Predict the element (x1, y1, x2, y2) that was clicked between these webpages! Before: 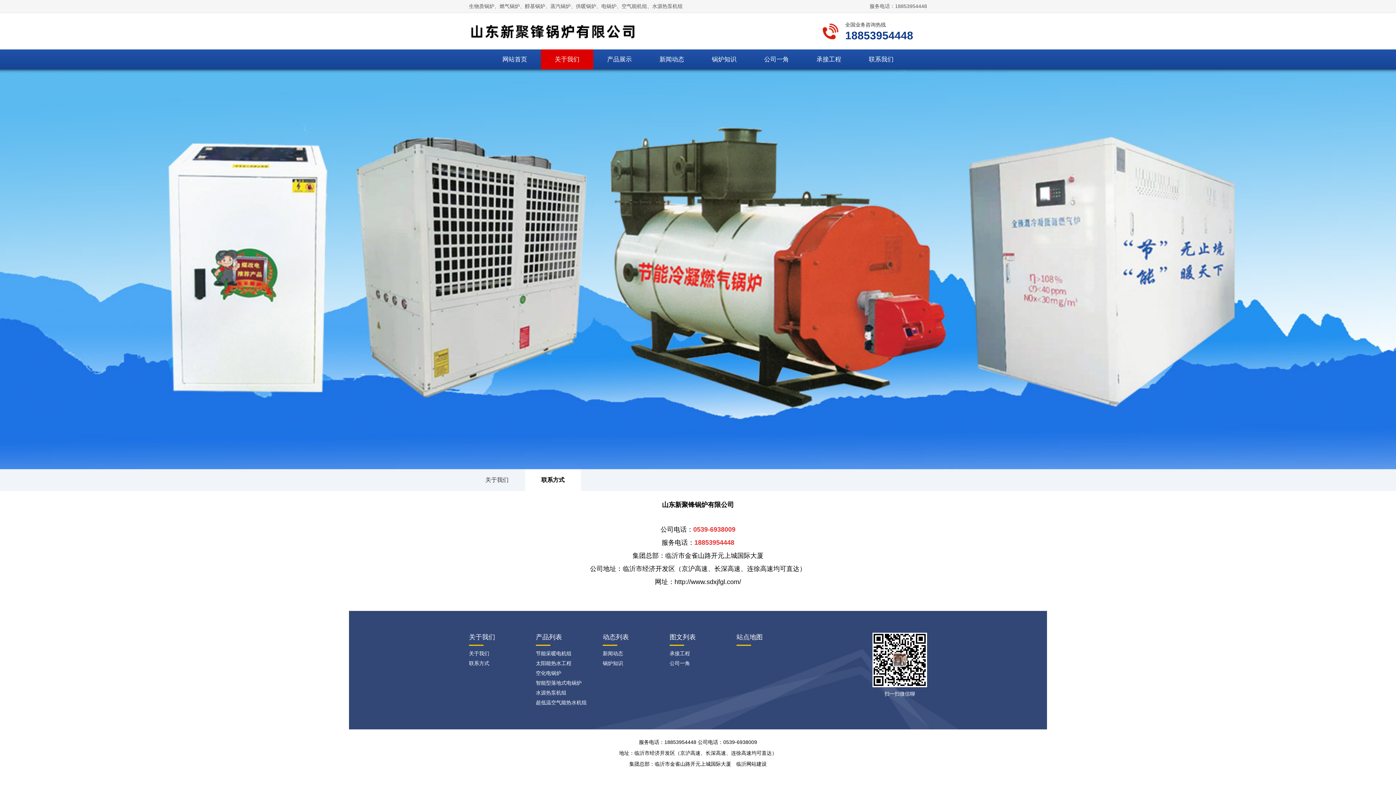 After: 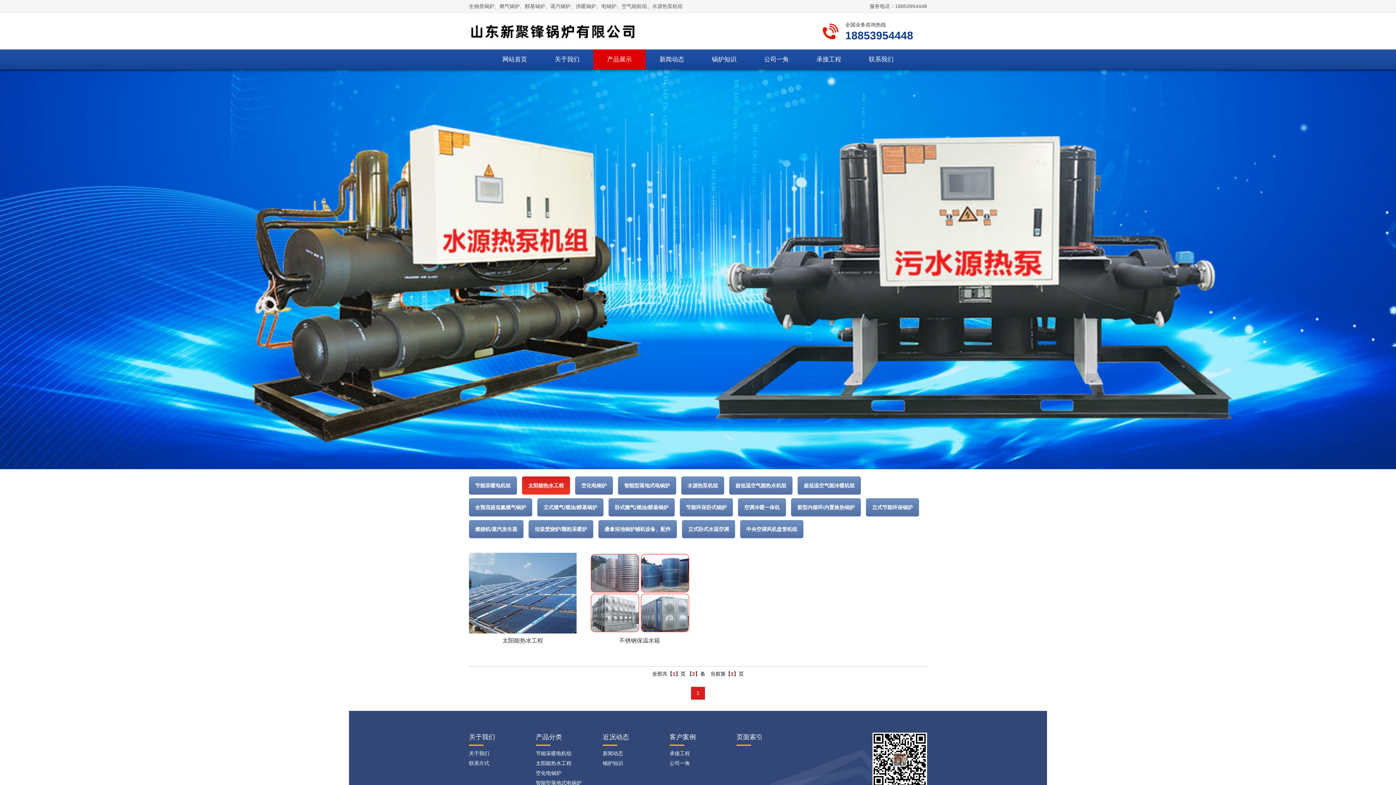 Action: bbox: (536, 658, 599, 668) label: 太阳能热水工程